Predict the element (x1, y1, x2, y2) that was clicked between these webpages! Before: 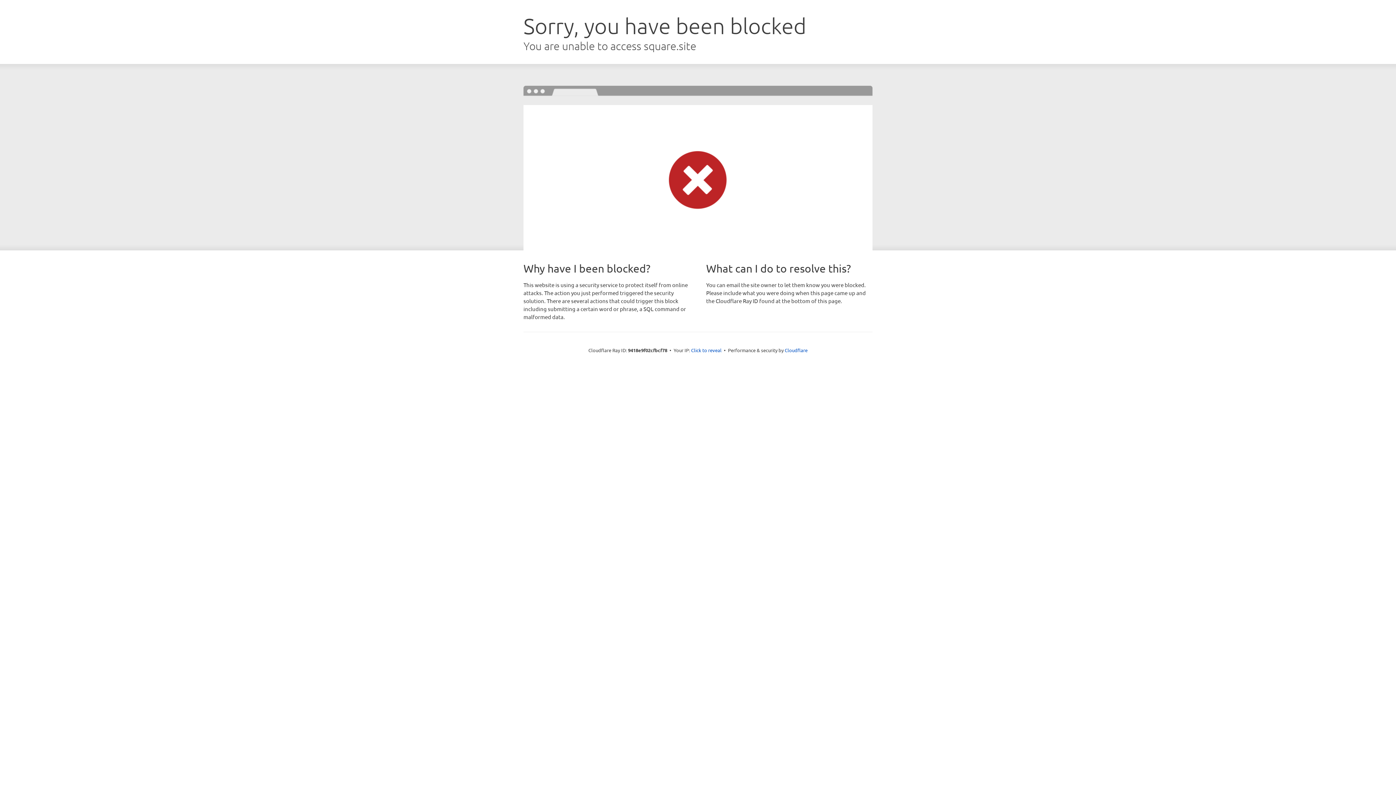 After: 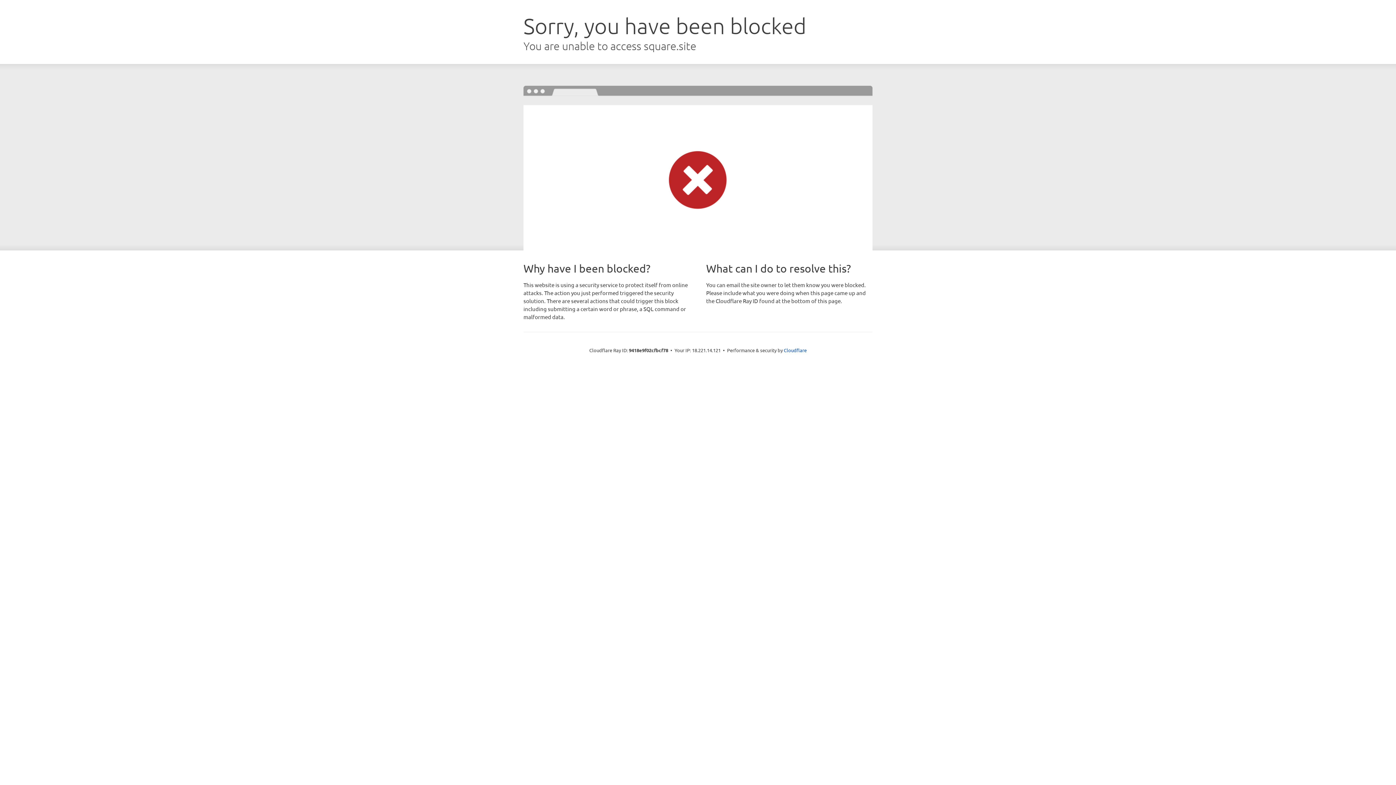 Action: bbox: (691, 346, 721, 353) label: Click to reveal